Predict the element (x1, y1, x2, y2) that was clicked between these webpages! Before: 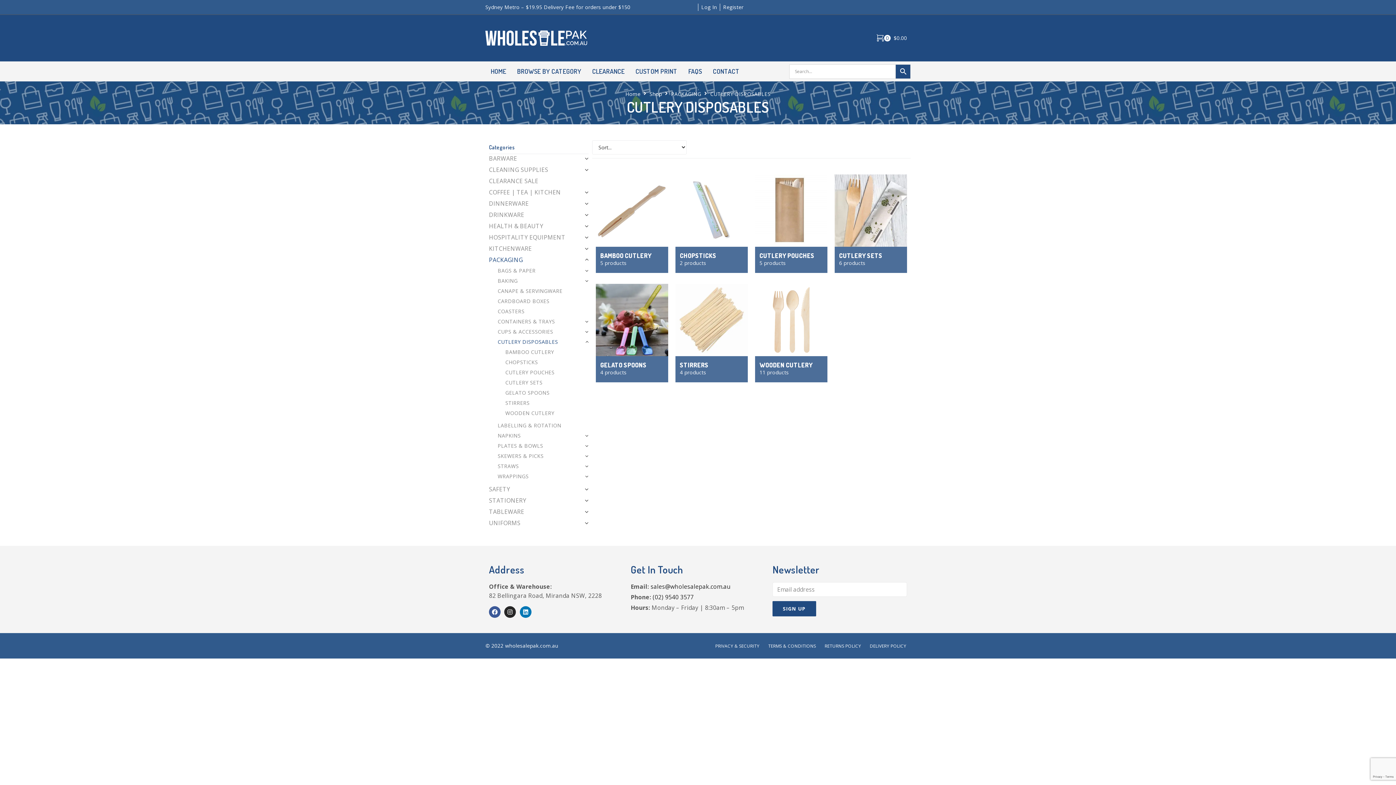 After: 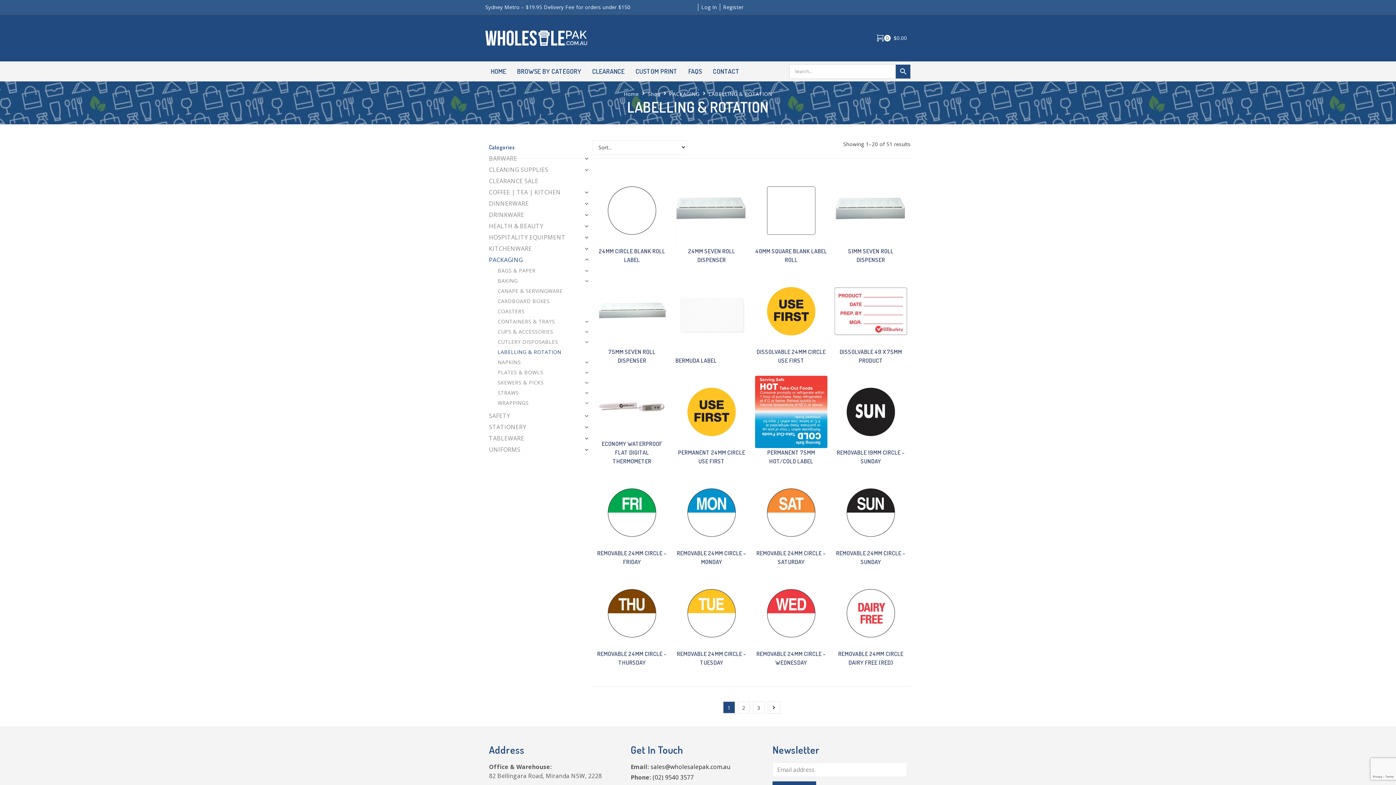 Action: bbox: (497, 421, 588, 429) label: LABELLING & ROTATION